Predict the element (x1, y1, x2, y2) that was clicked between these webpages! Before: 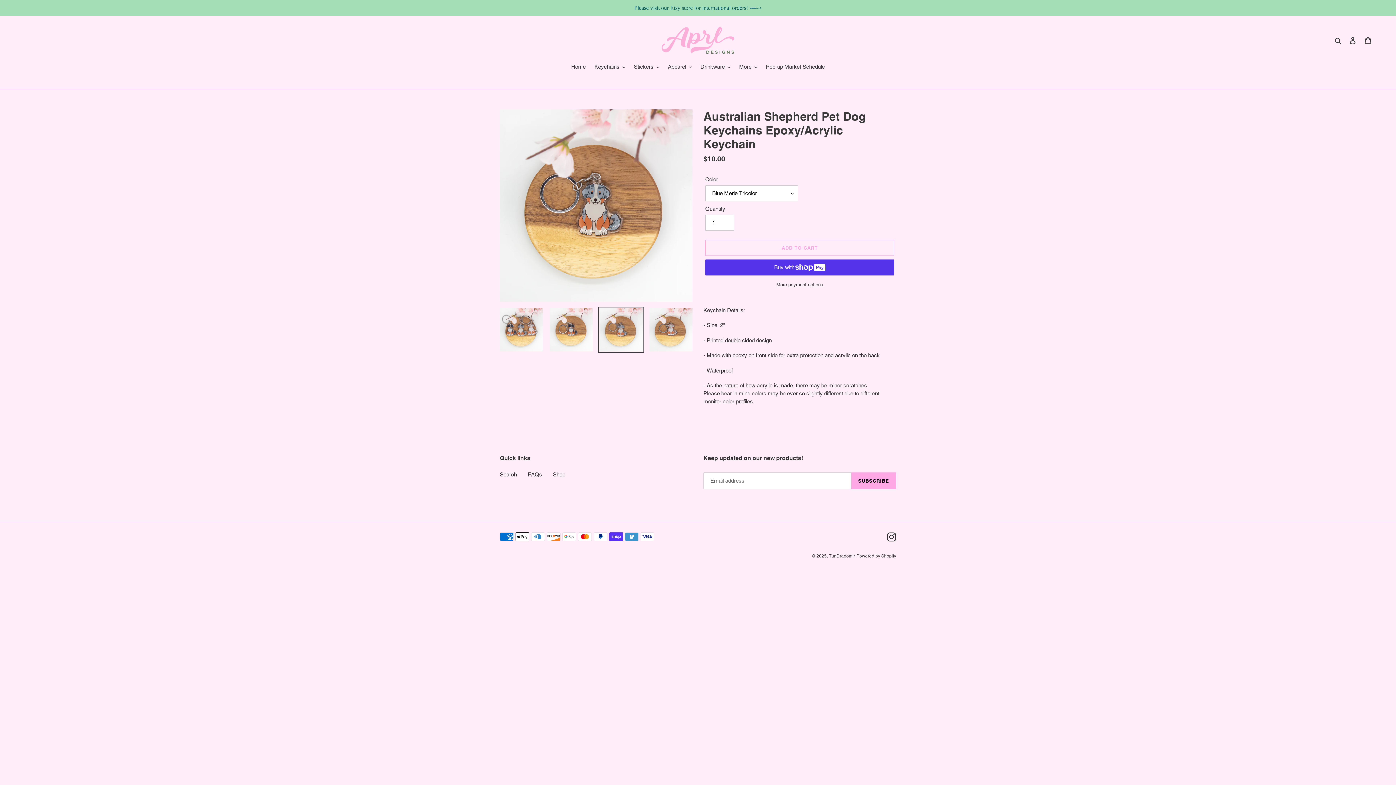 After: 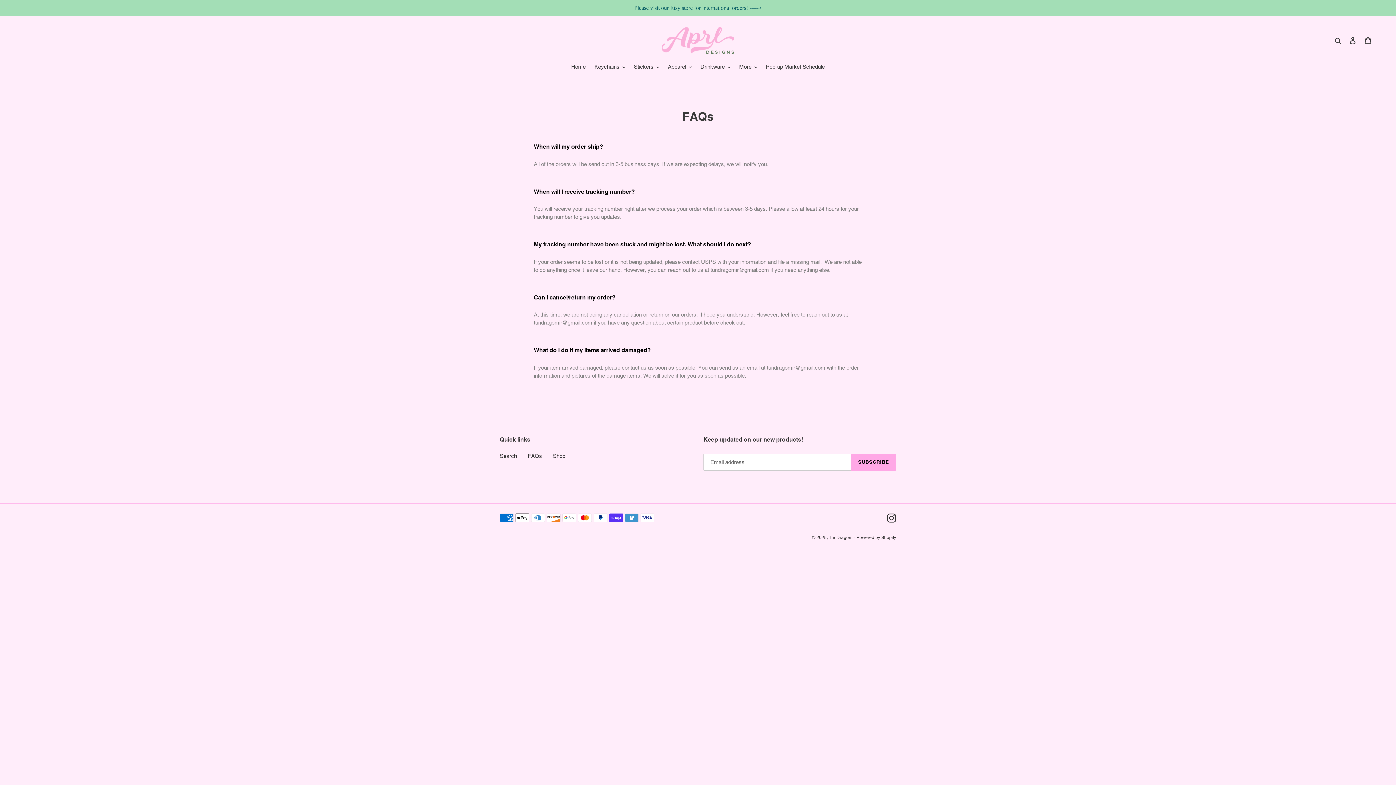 Action: label: FAQs bbox: (528, 471, 542, 477)